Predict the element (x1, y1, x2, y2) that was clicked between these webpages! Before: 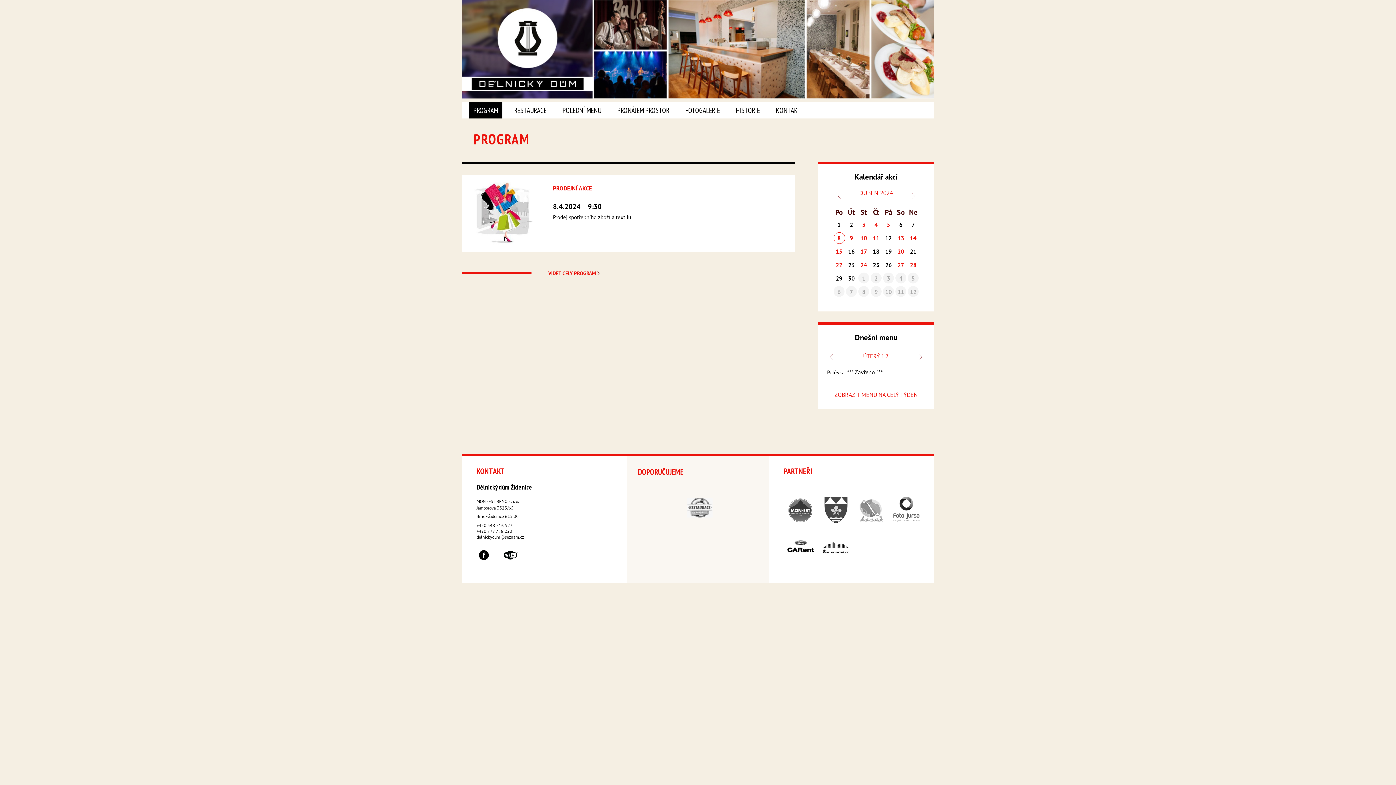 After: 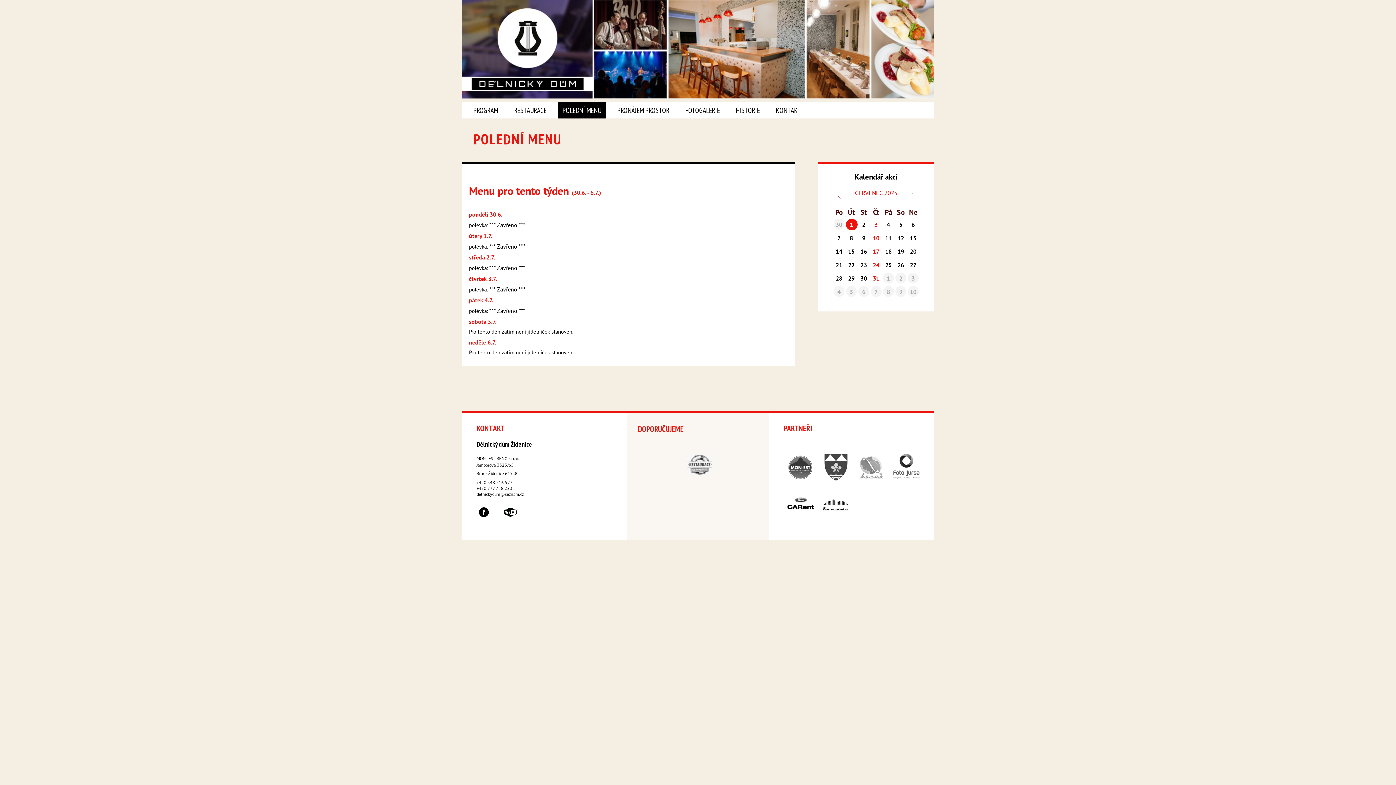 Action: bbox: (834, 392, 918, 399) label: ZOBRAZIT MENU NA CELÝ TÝDEN